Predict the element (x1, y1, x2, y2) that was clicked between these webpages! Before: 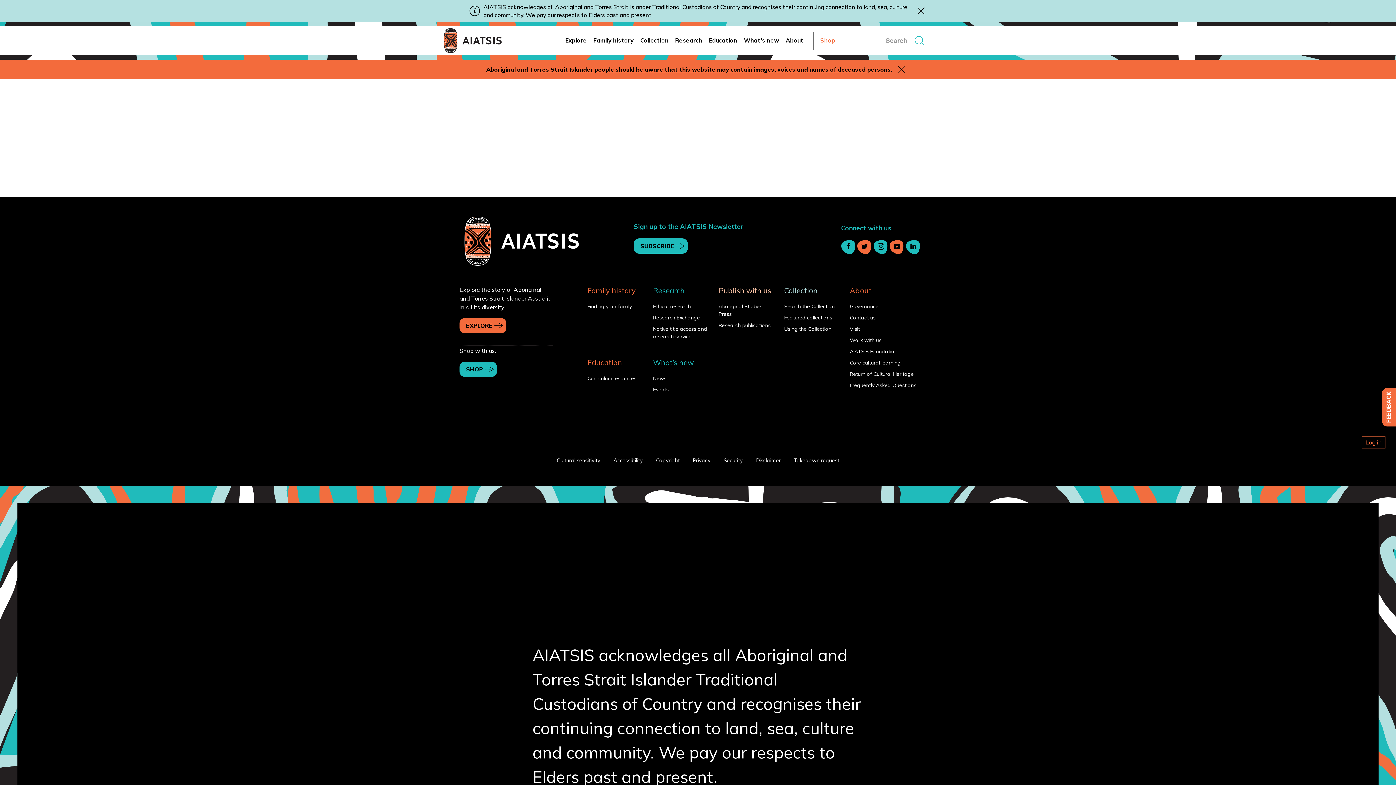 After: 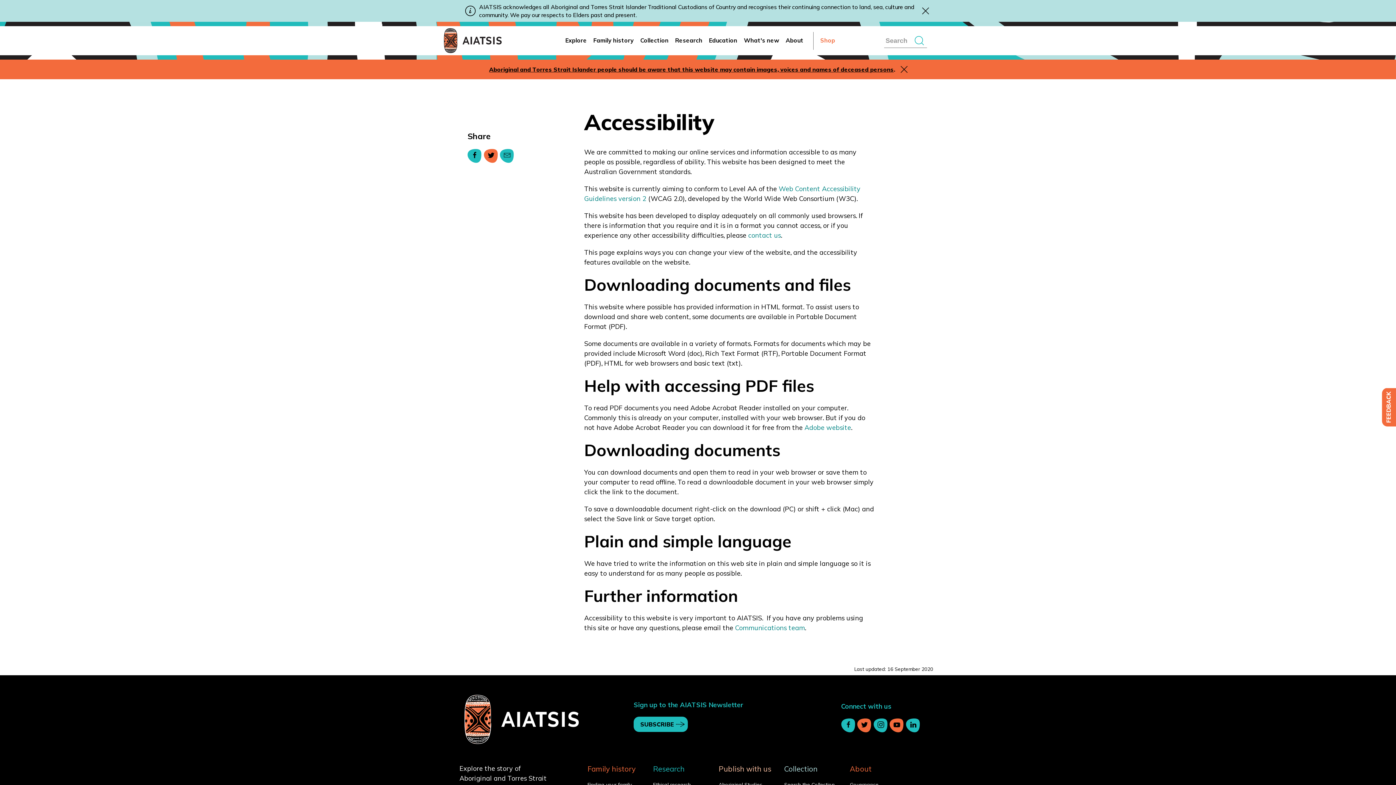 Action: bbox: (613, 457, 643, 464) label: Accessibility